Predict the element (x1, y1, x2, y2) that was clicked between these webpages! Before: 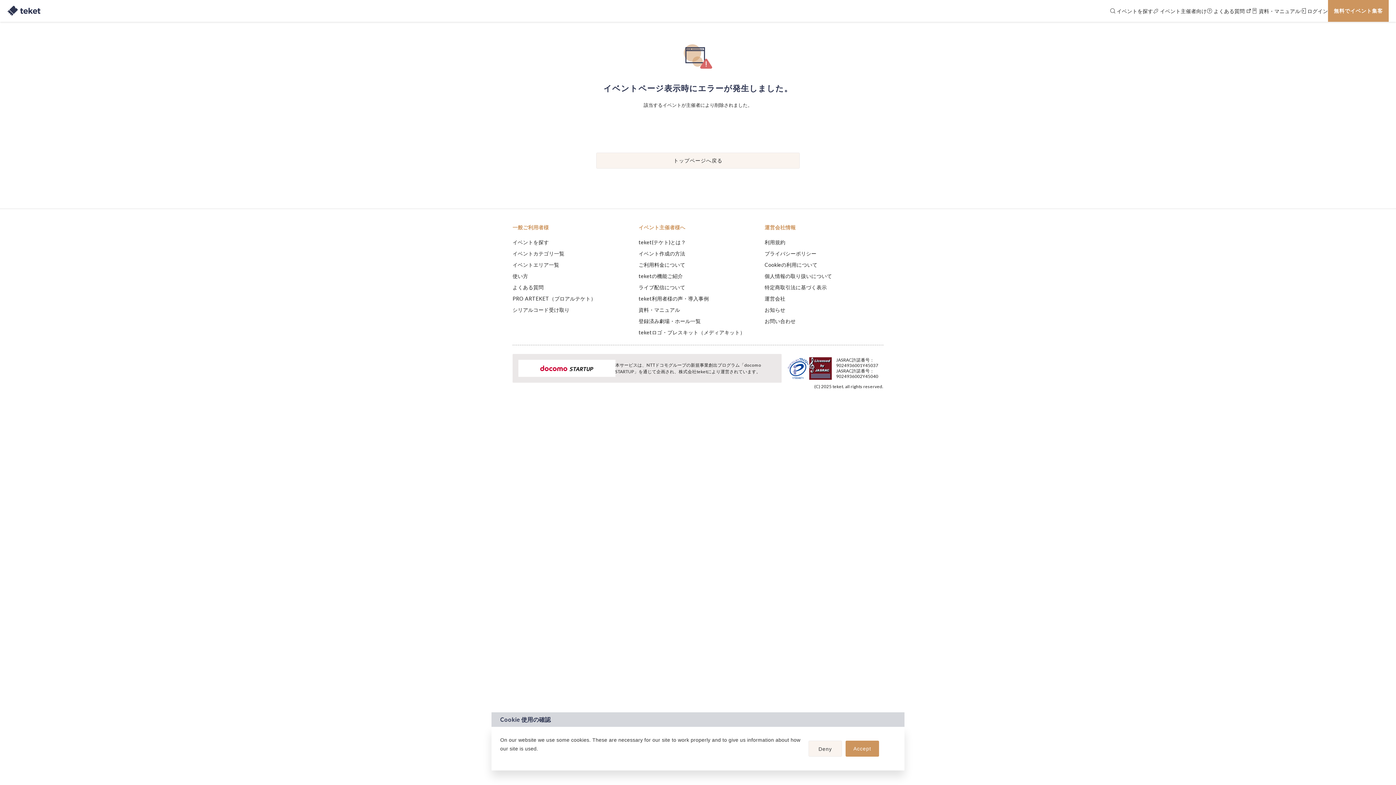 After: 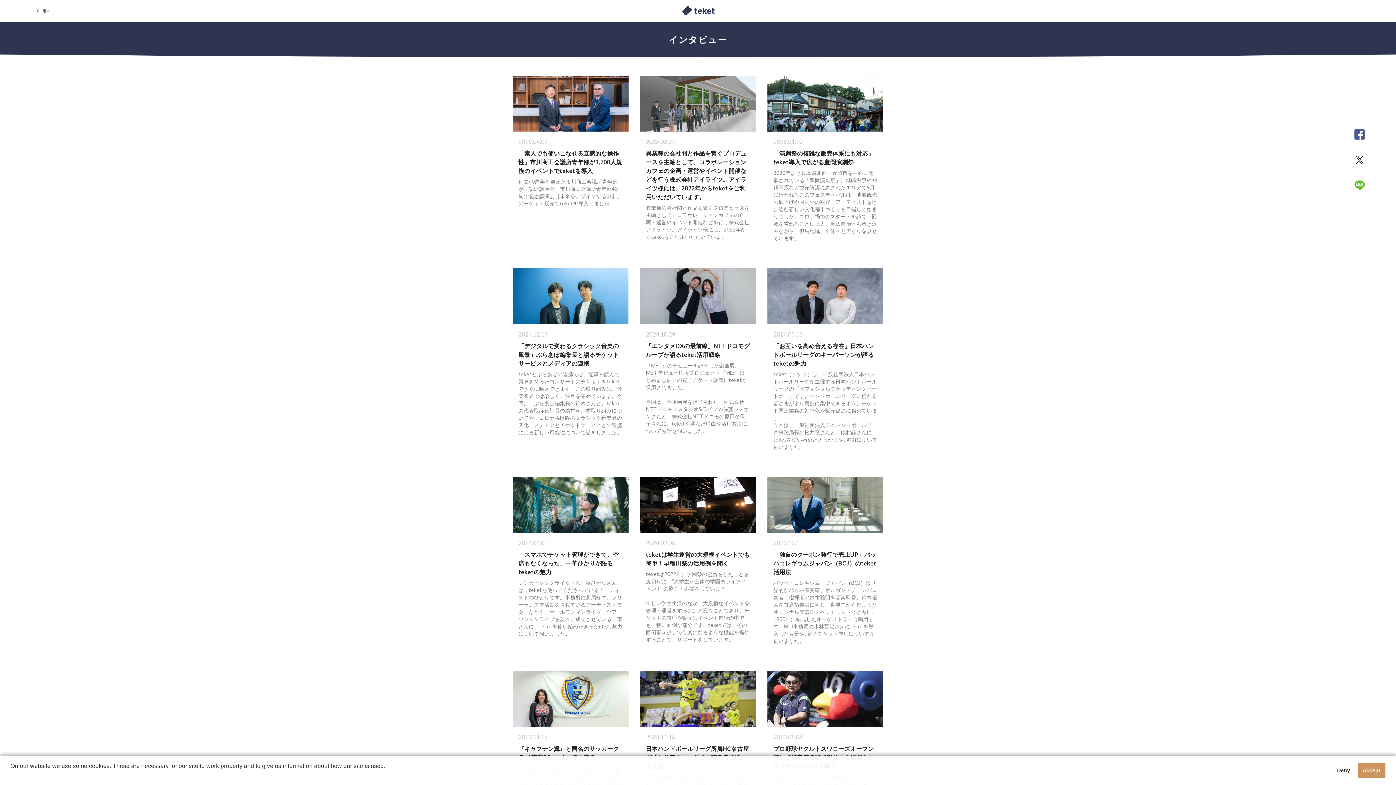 Action: label: teket利用者様の声・導入事例 bbox: (638, 295, 709, 301)